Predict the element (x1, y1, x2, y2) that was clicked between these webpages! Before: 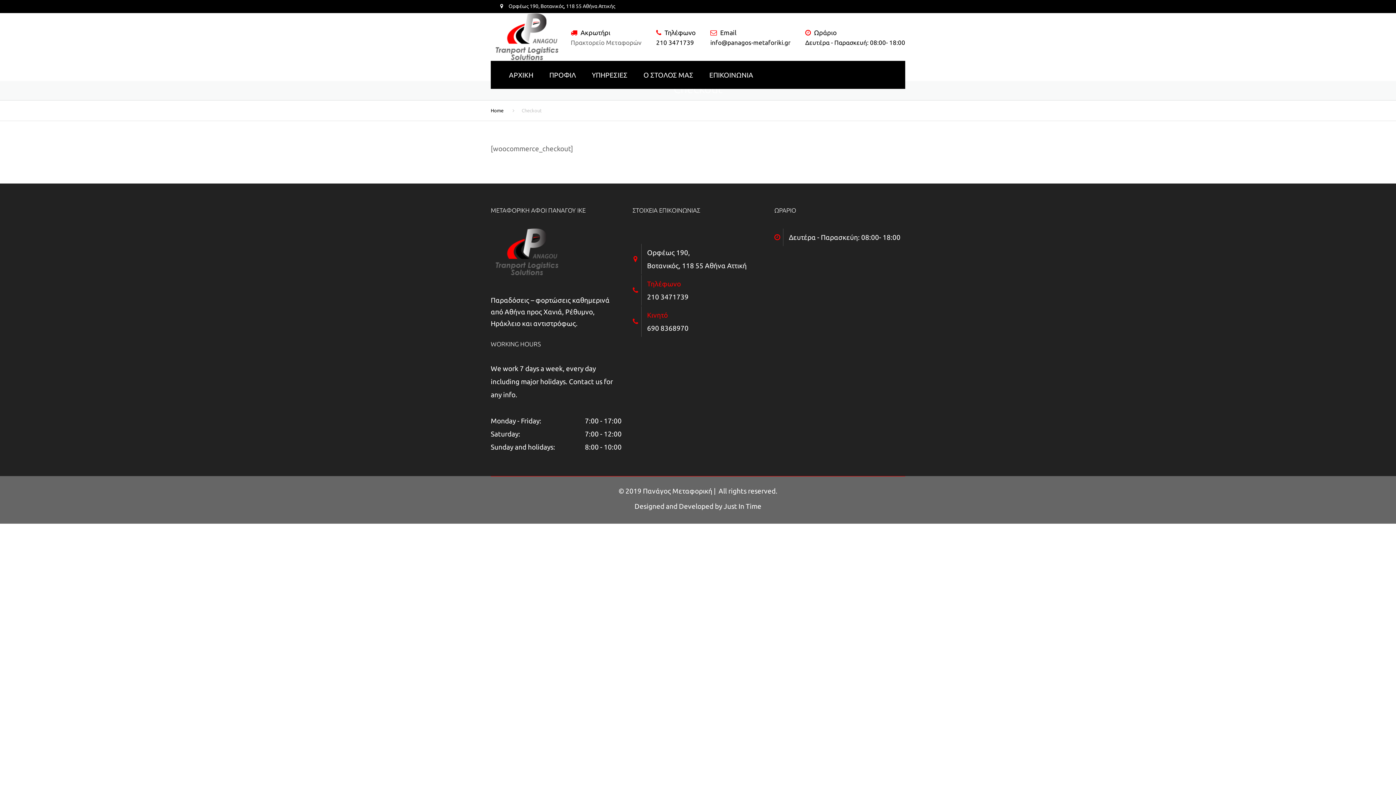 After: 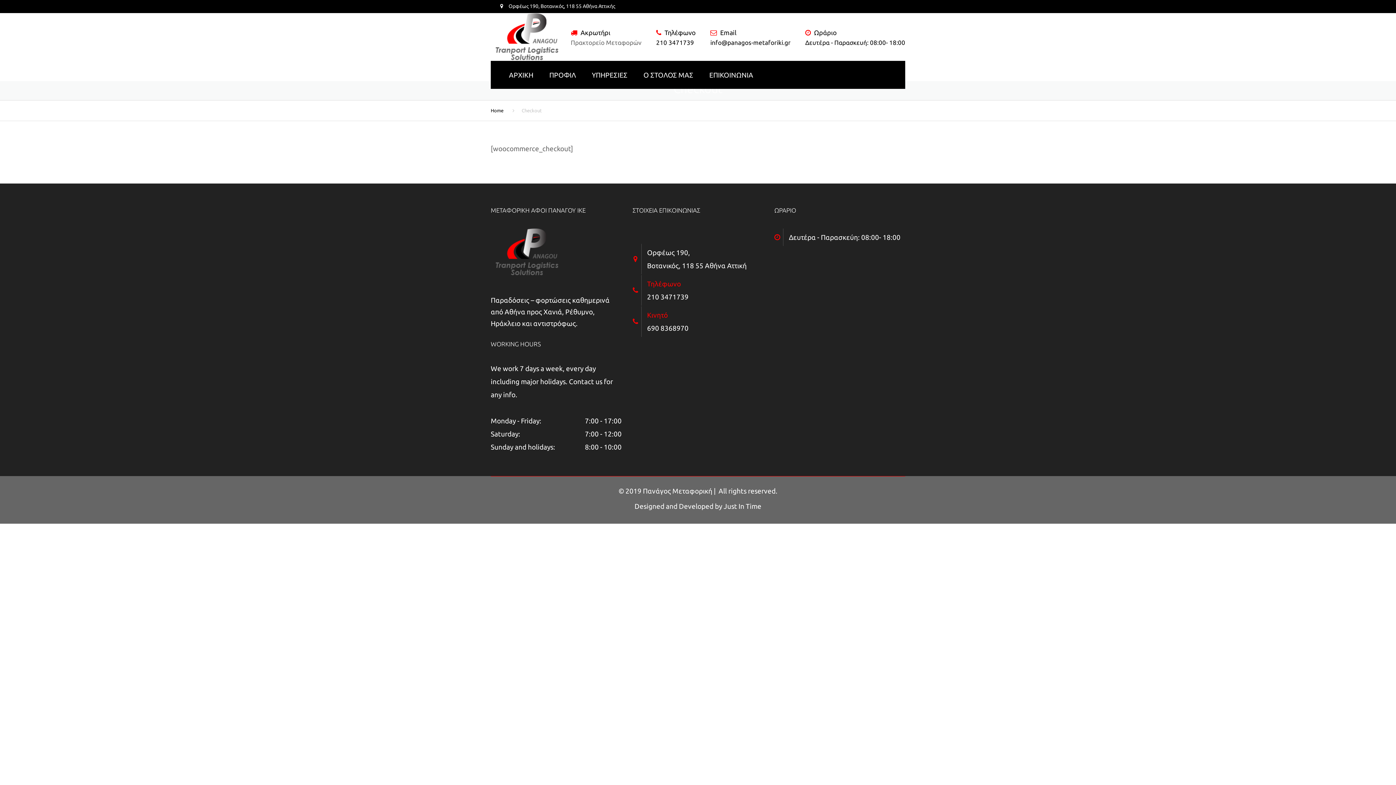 Action: bbox: (498, 60, 505, 77)